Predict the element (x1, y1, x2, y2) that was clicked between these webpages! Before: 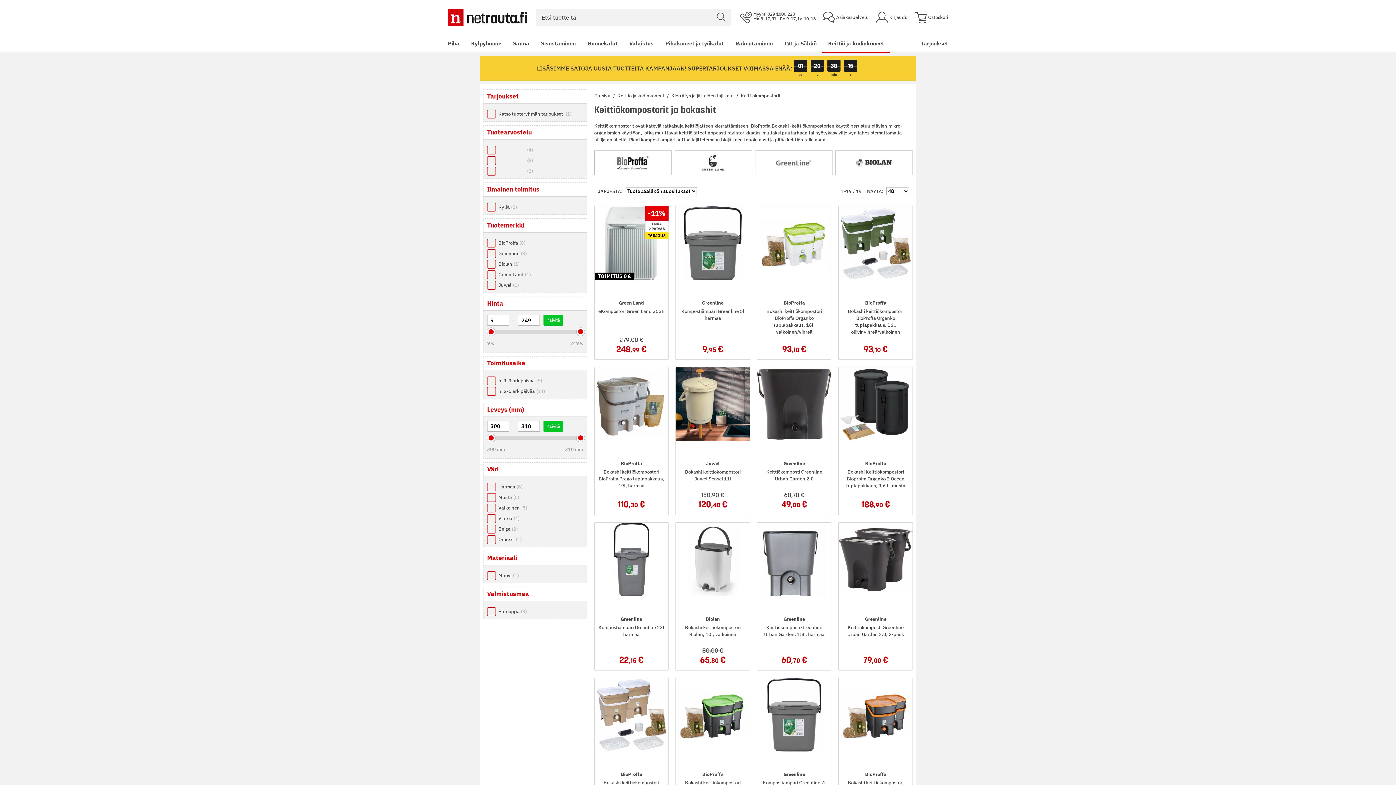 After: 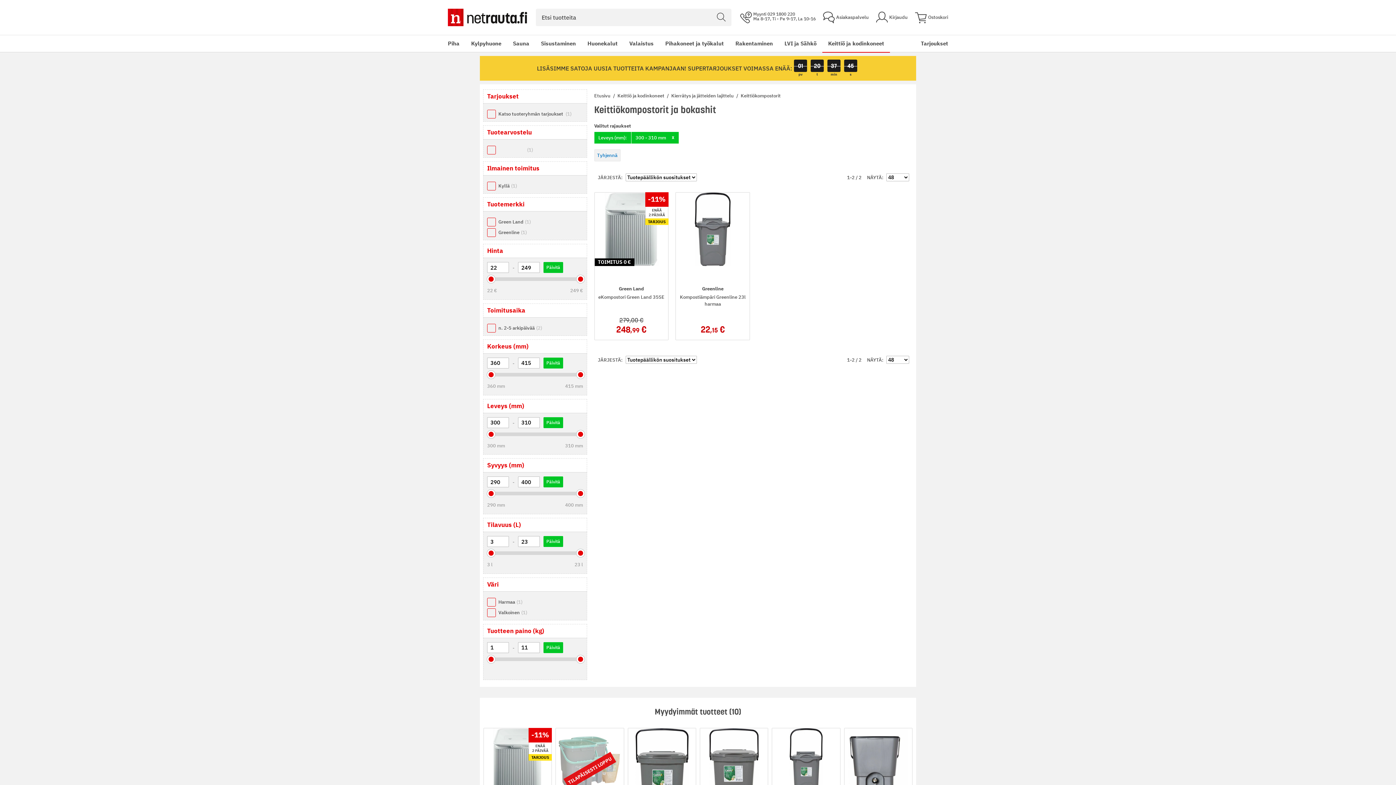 Action: bbox: (543, 421, 563, 431) label: Päivitä